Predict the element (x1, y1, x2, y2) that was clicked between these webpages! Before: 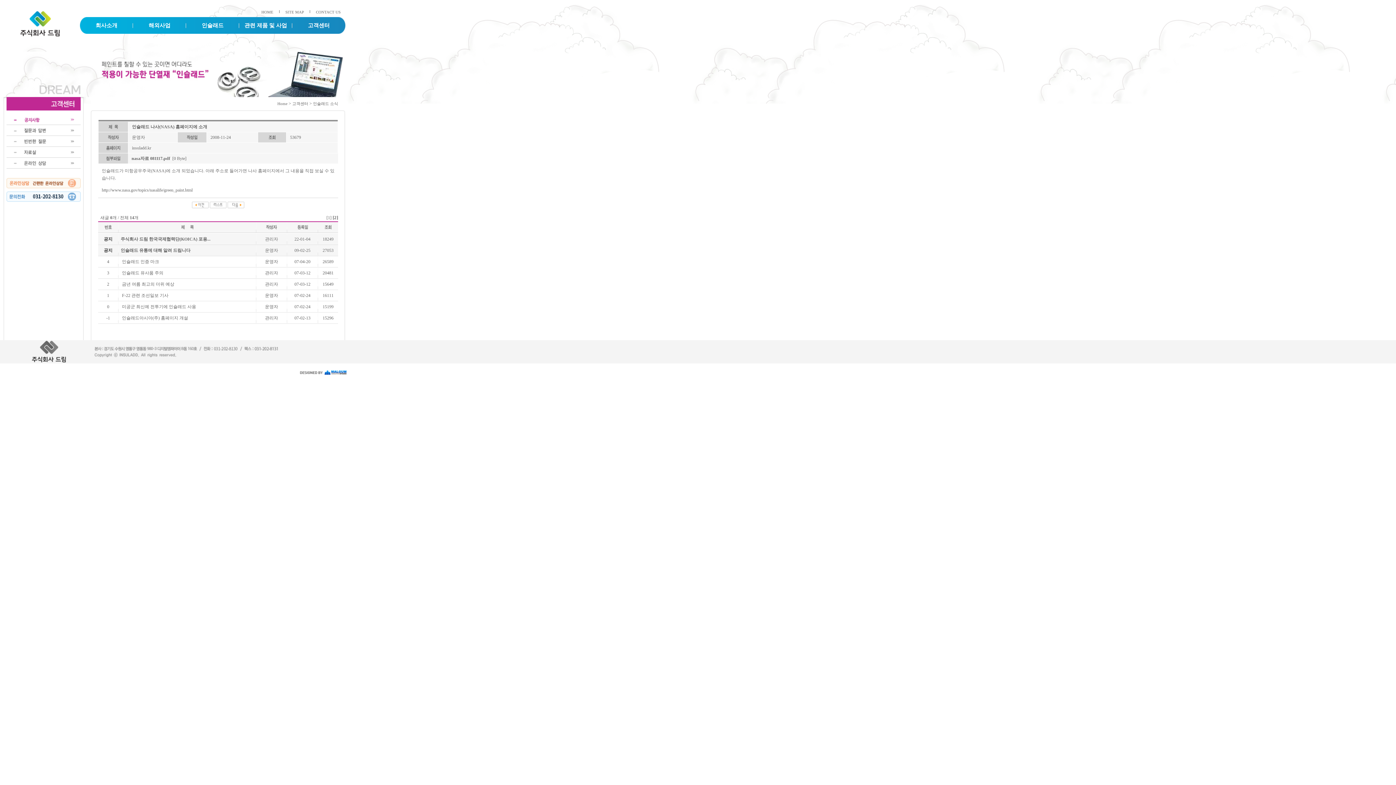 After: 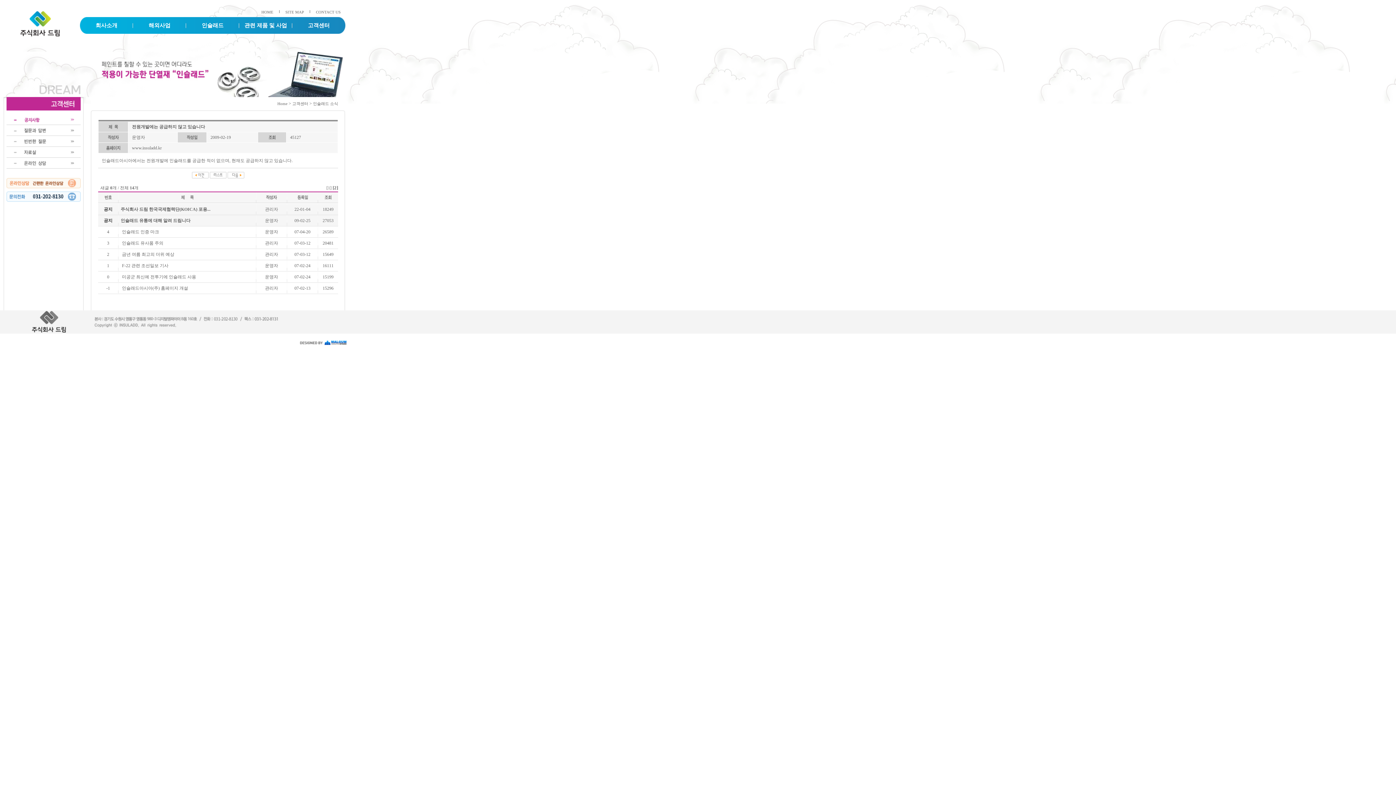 Action: bbox: (227, 204, 244, 209)